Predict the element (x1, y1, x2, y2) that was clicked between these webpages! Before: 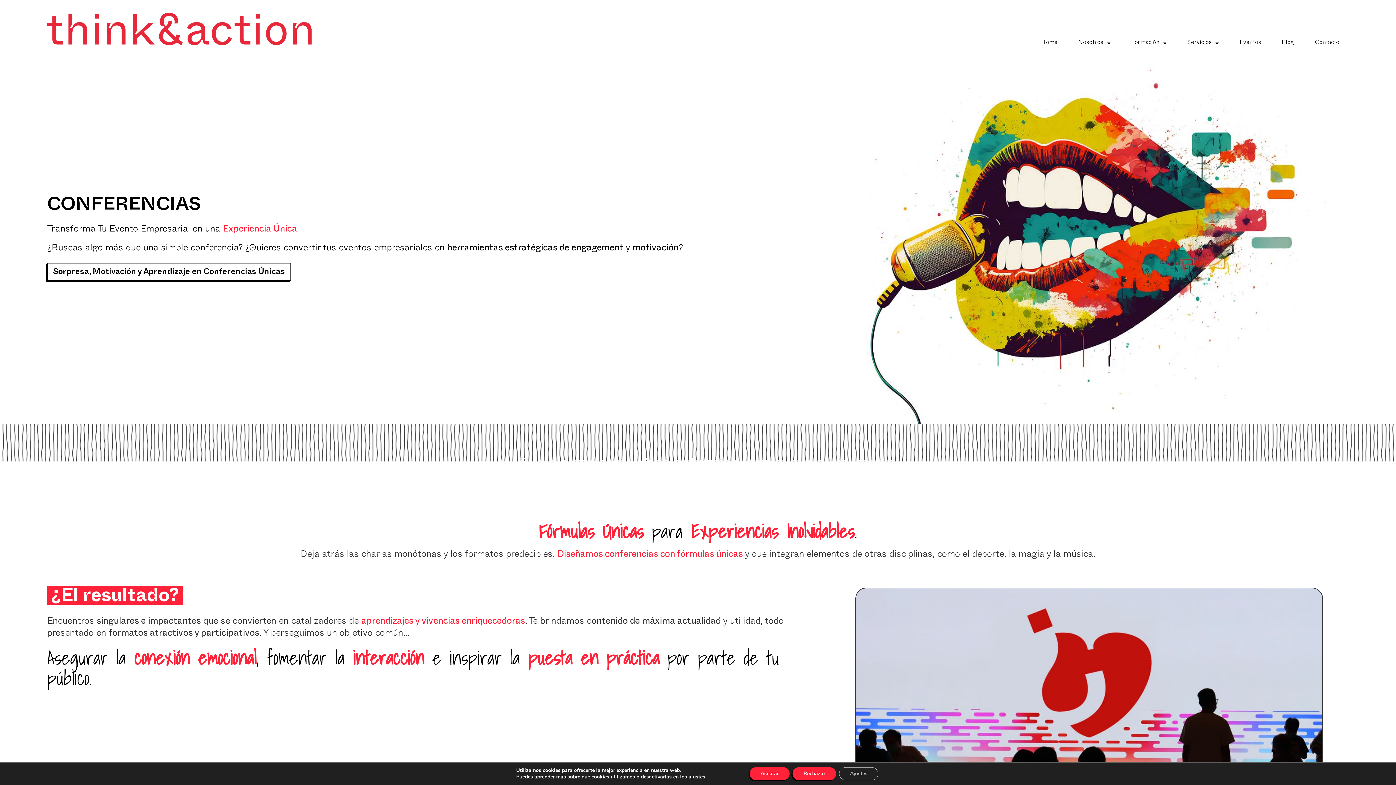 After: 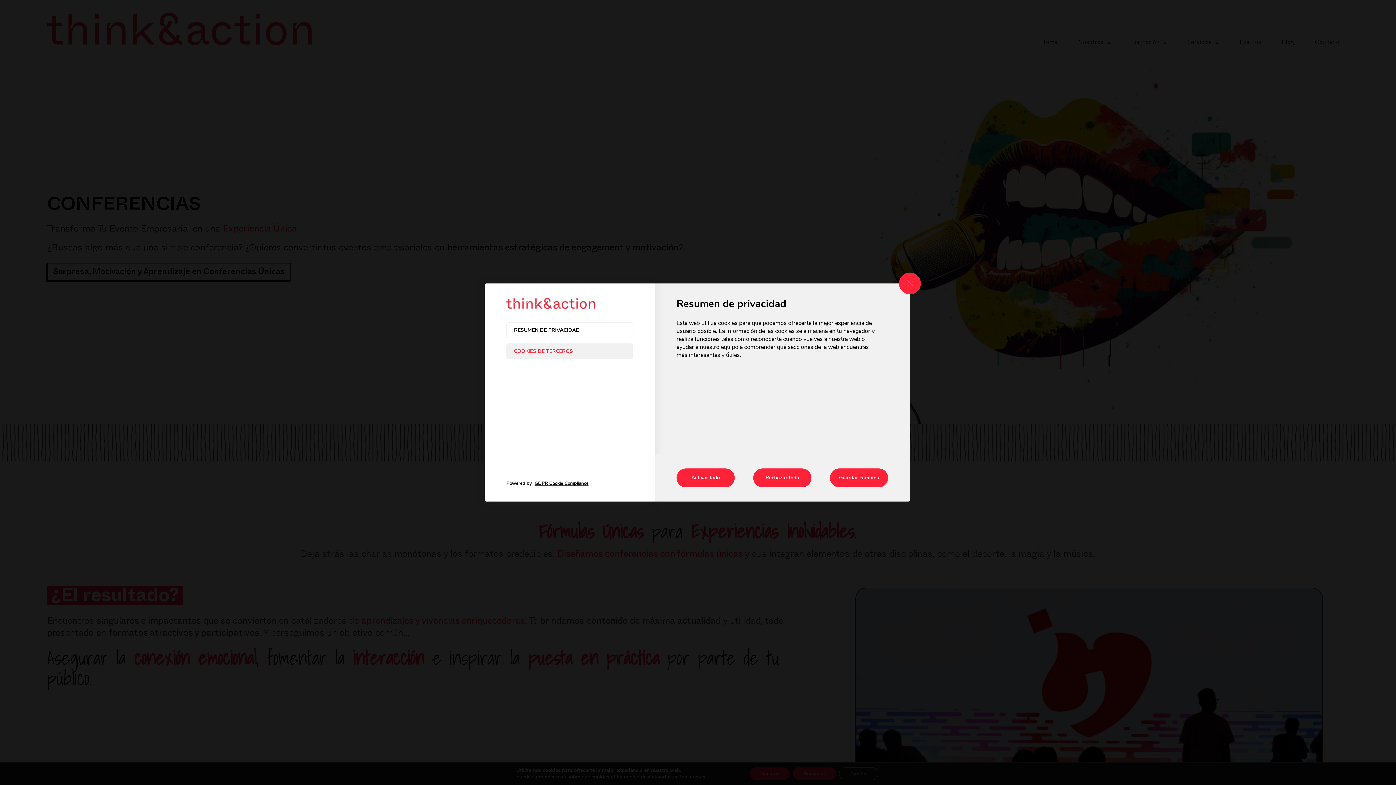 Action: label: Ajustes bbox: (839, 767, 878, 780)